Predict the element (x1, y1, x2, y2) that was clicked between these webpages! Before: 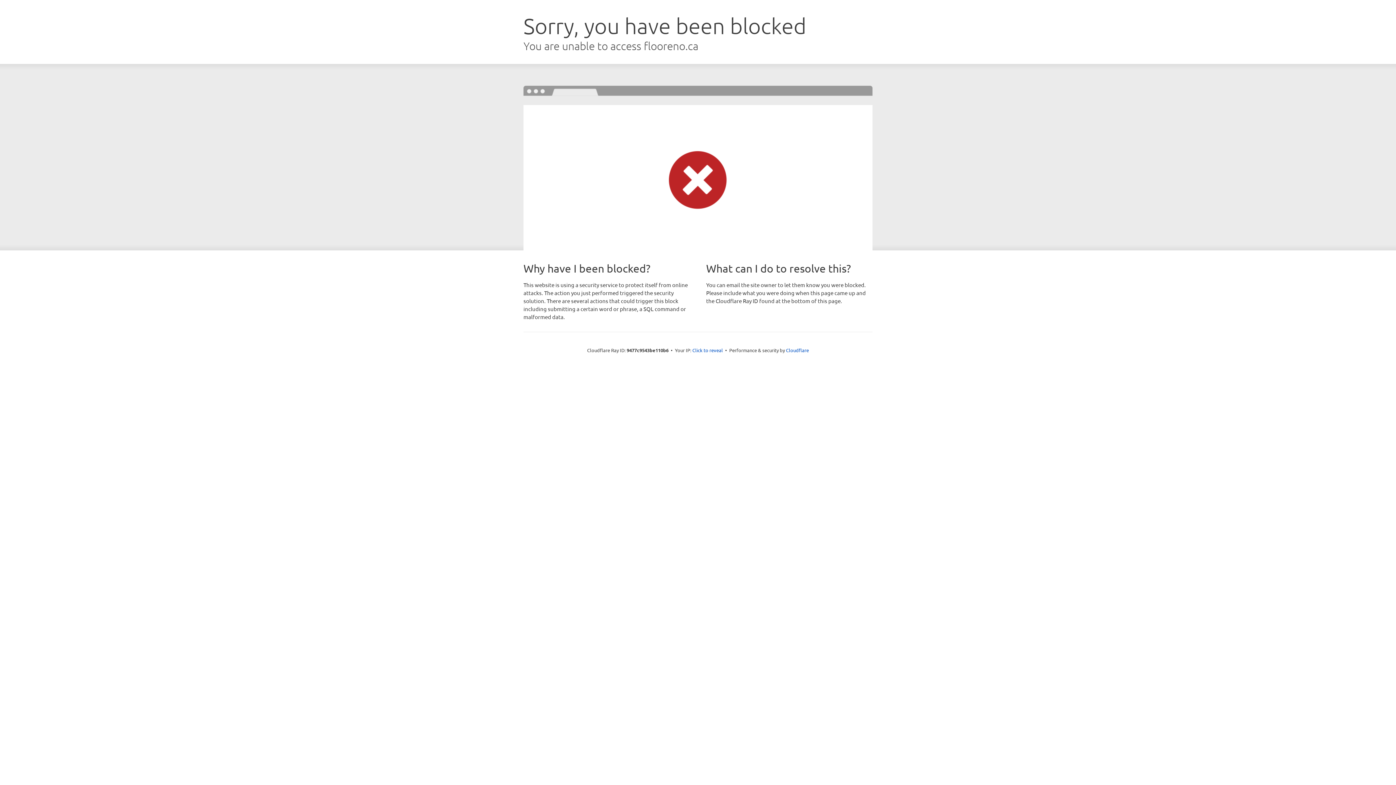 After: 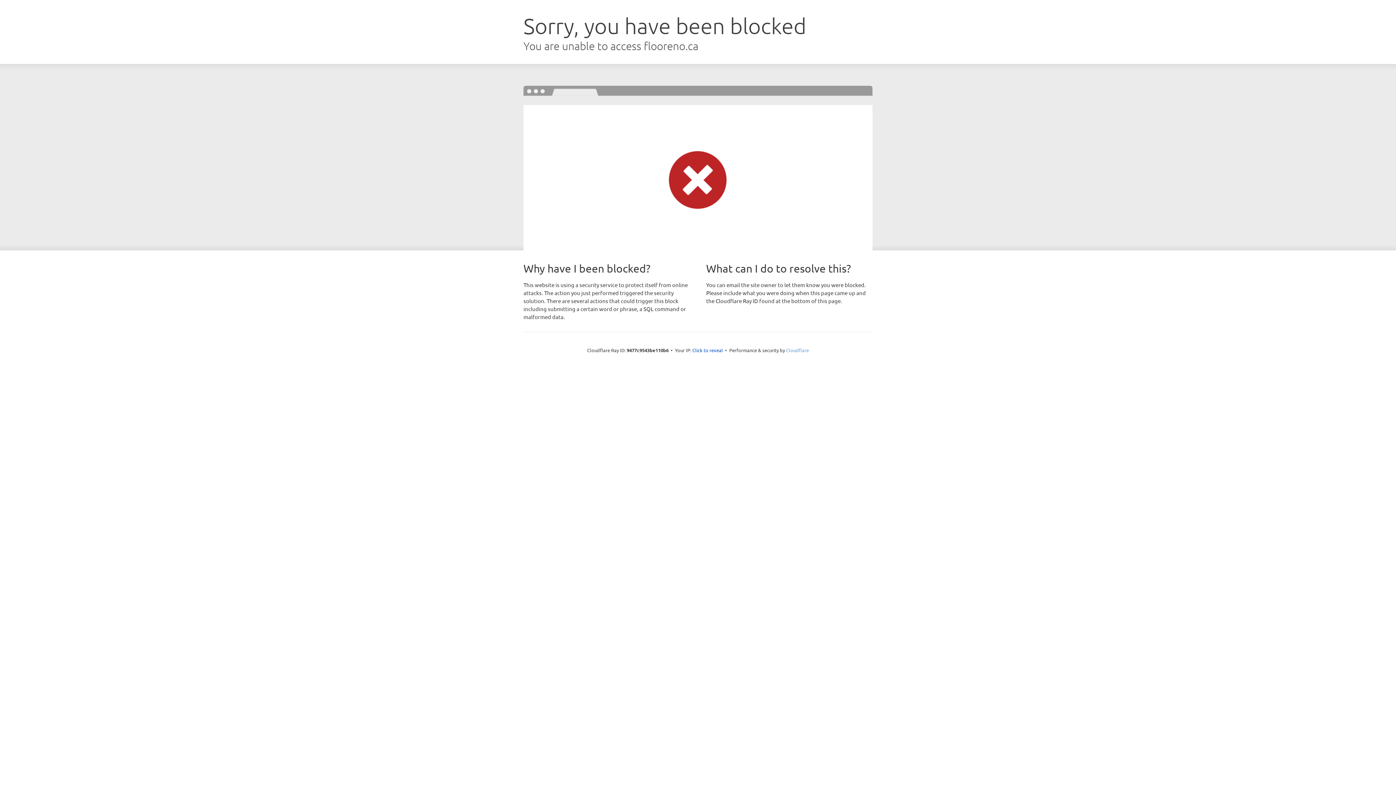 Action: label: Cloudflare bbox: (786, 347, 809, 353)